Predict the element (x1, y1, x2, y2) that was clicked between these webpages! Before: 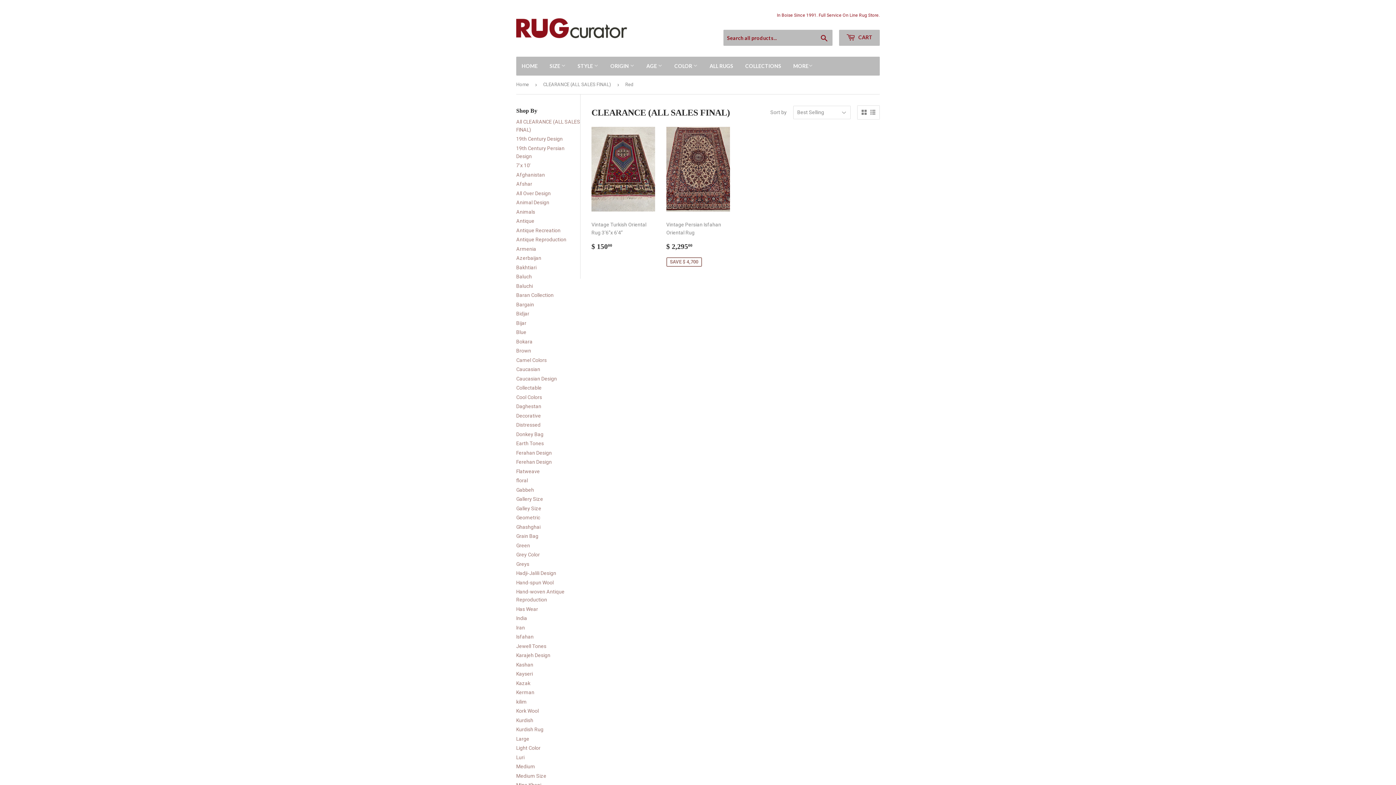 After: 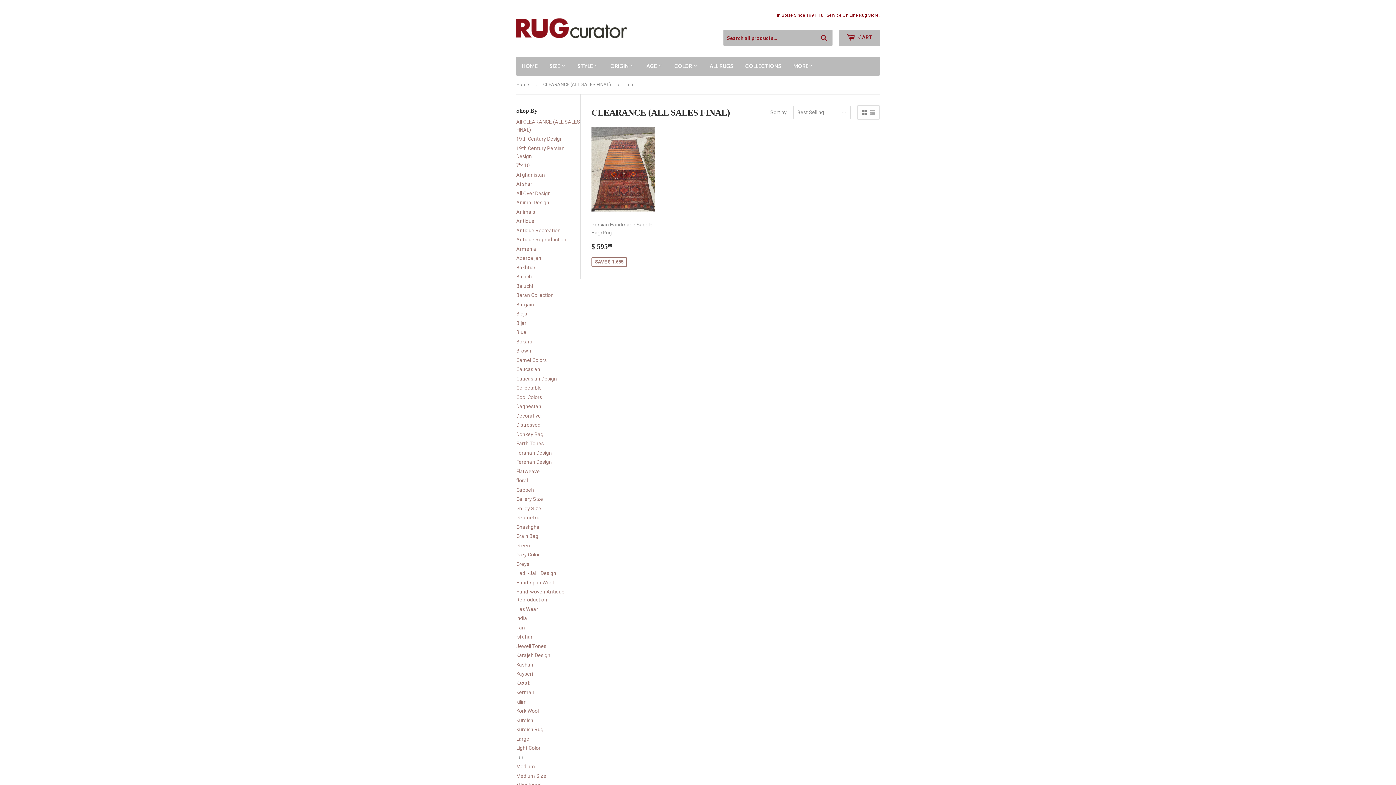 Action: label: Luri bbox: (516, 754, 524, 760)